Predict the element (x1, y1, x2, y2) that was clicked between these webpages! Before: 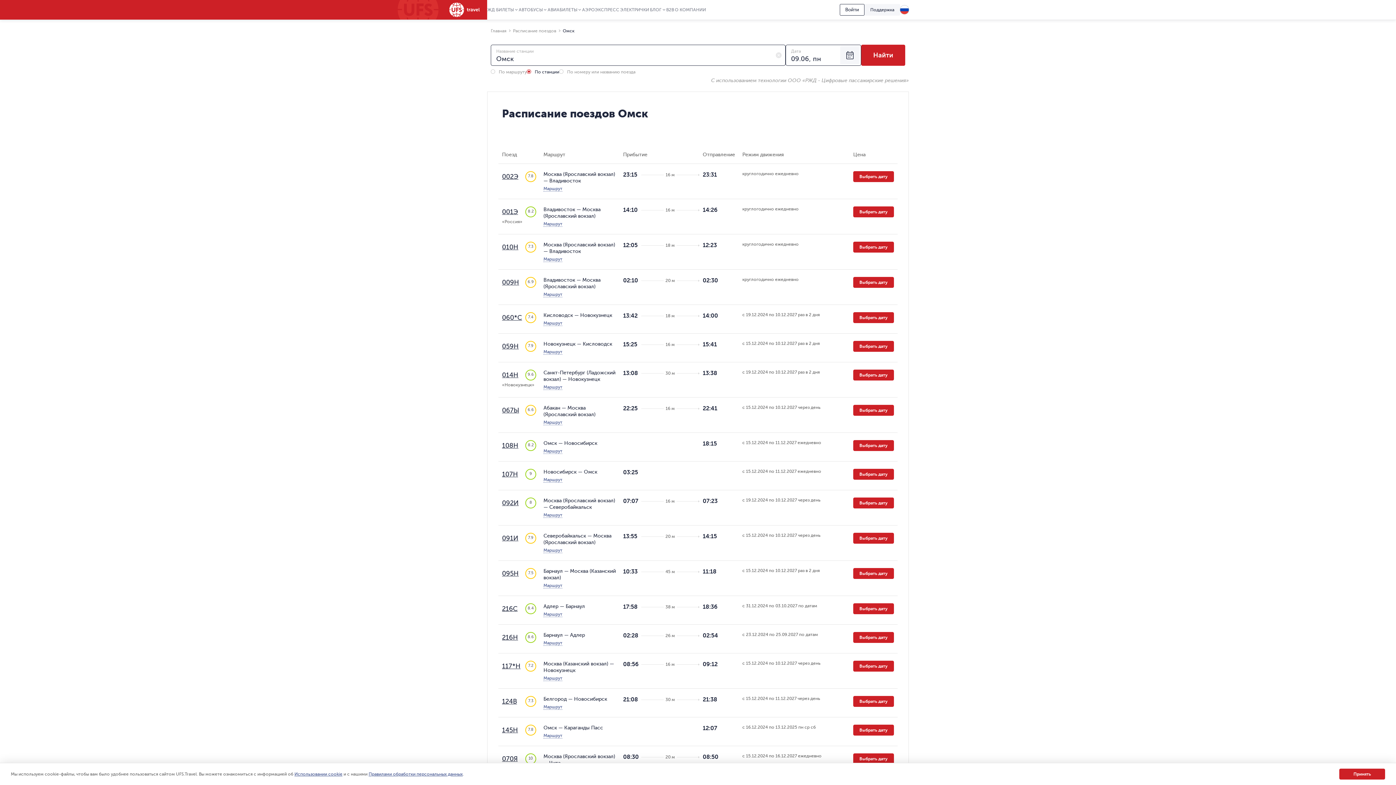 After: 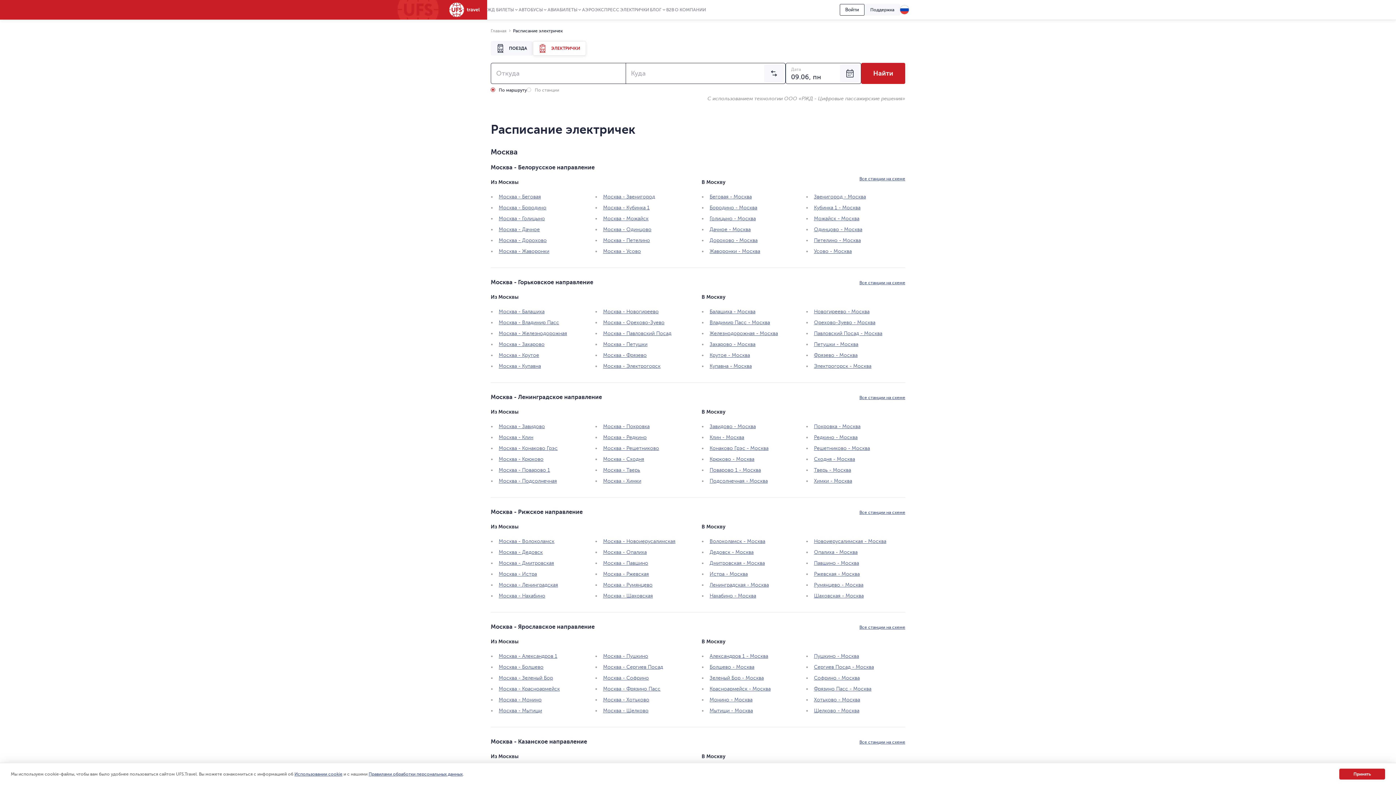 Action: label: ЭЛЕКТРИЧКИ bbox: (619, 7, 649, 14)